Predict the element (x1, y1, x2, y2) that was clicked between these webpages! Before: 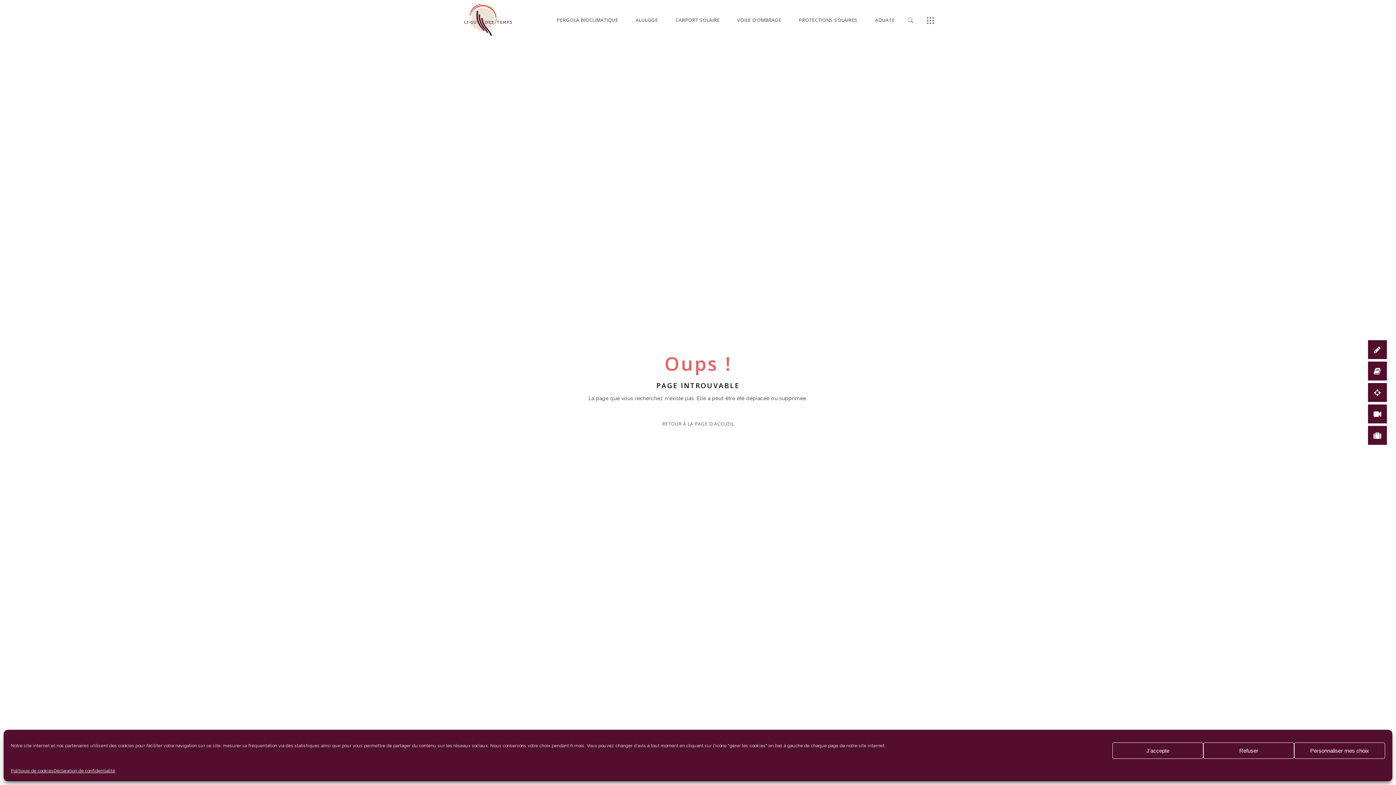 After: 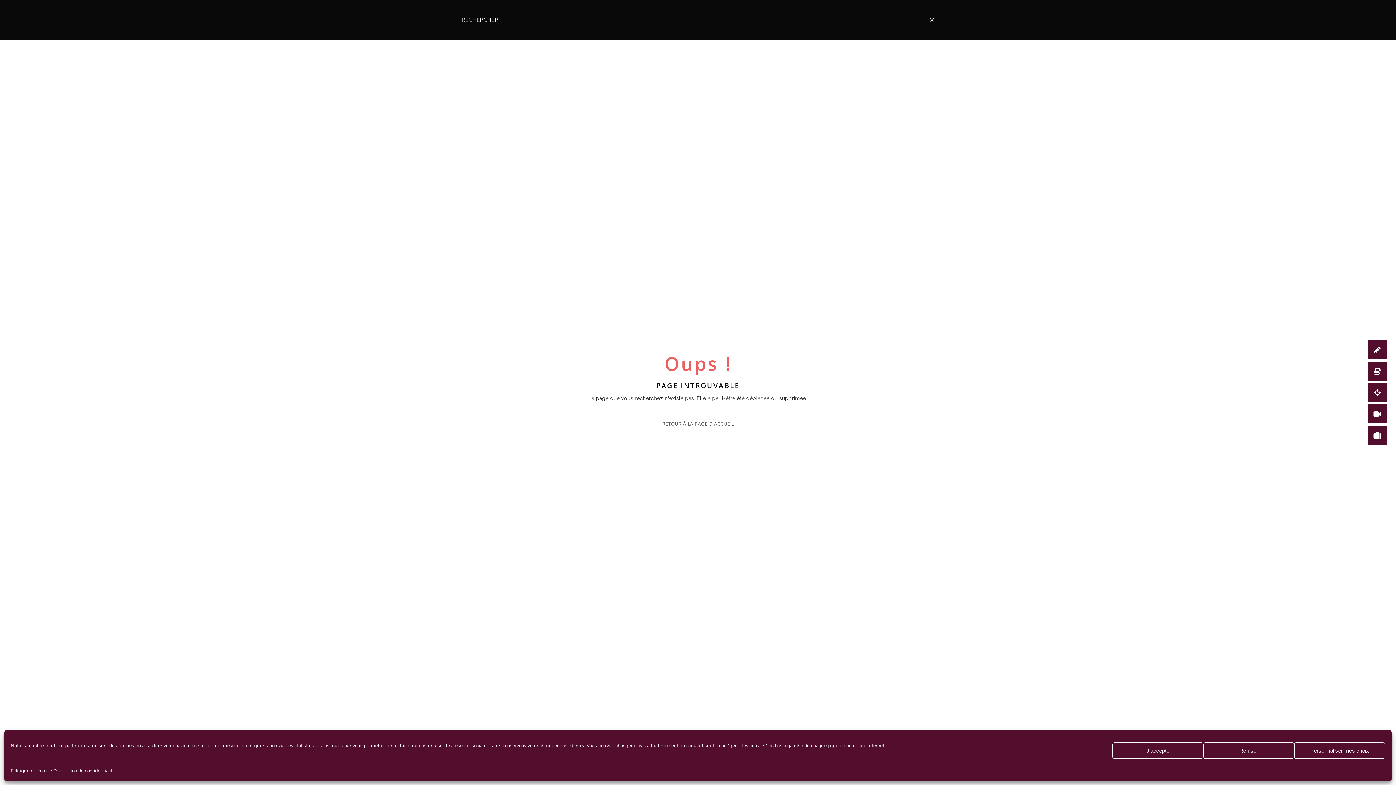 Action: bbox: (908, 16, 913, 23)